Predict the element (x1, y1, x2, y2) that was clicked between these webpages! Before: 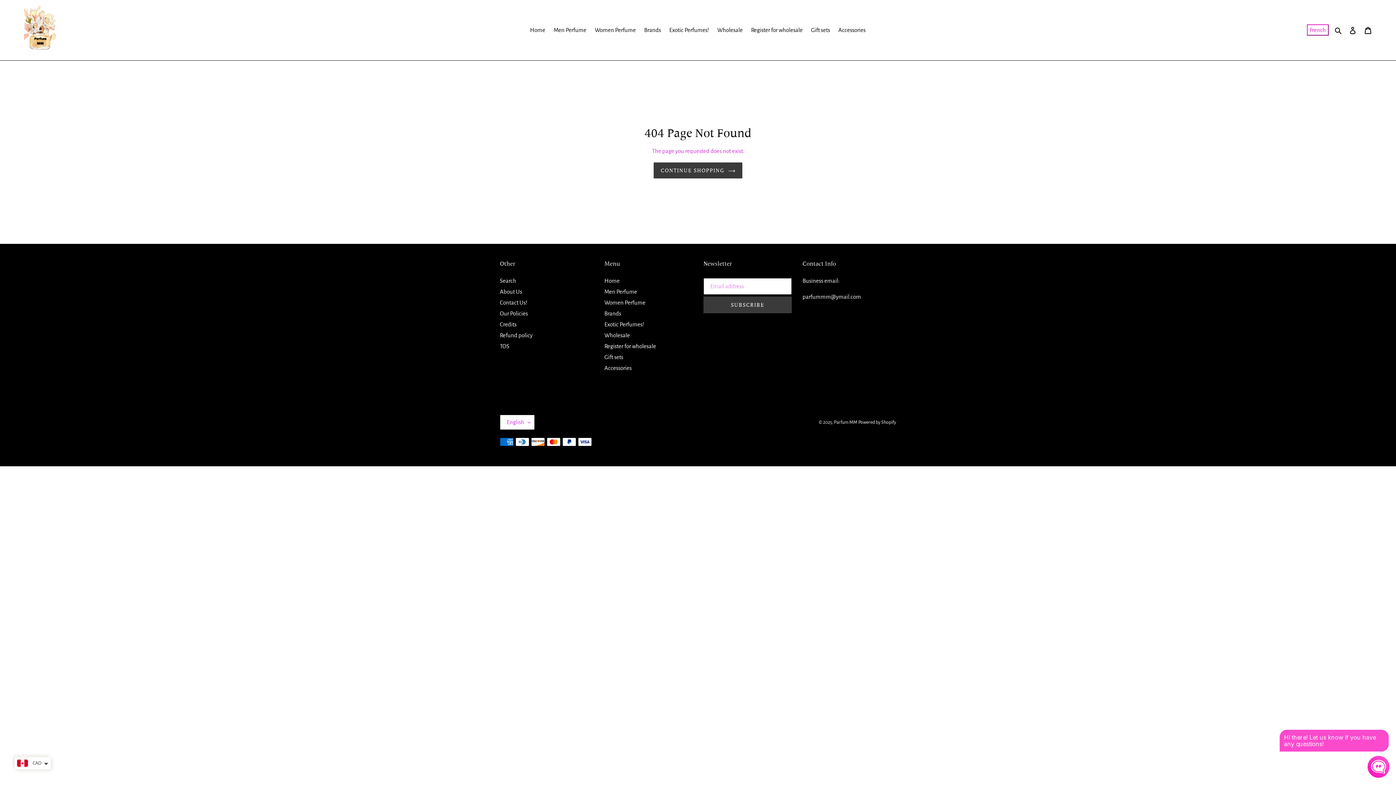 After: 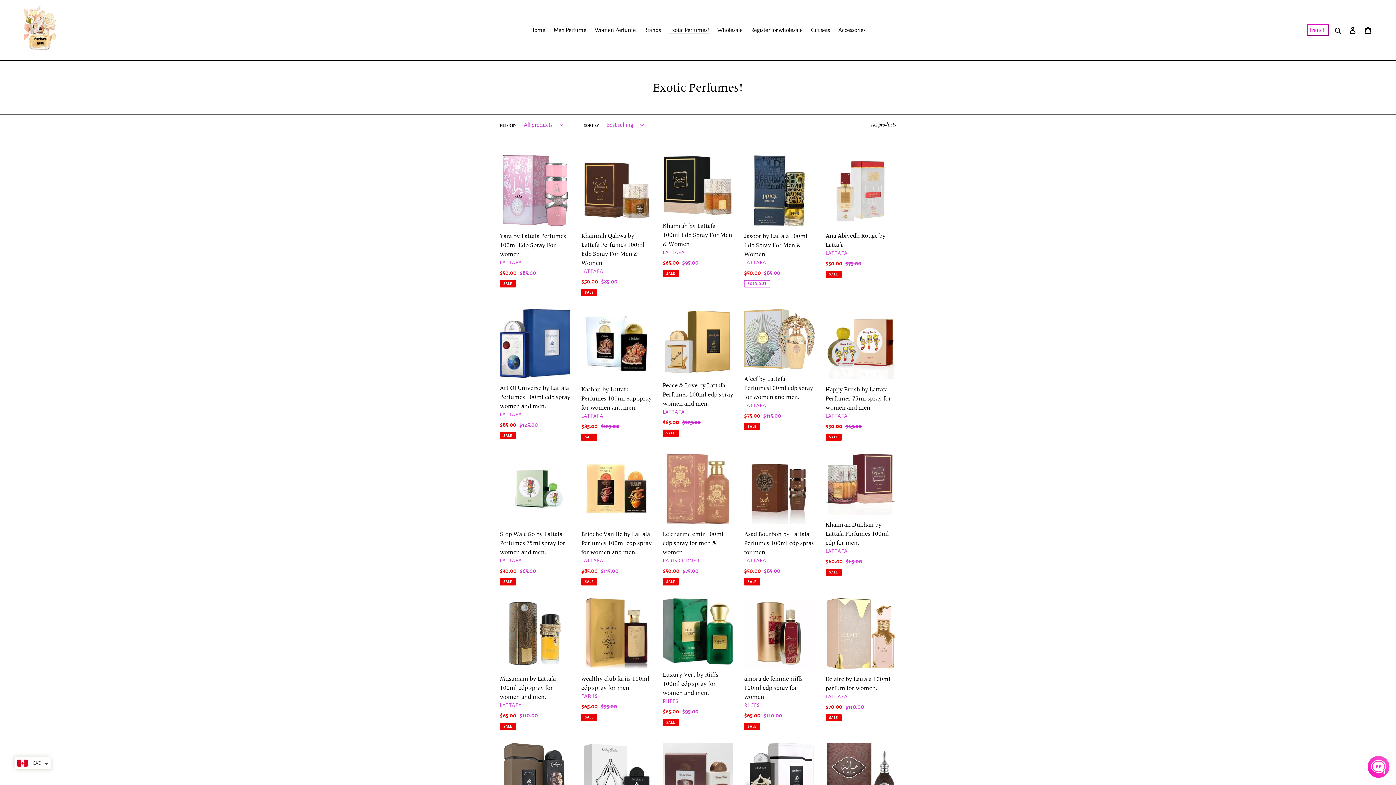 Action: label: Exotic Perfumes! bbox: (665, 24, 712, 35)